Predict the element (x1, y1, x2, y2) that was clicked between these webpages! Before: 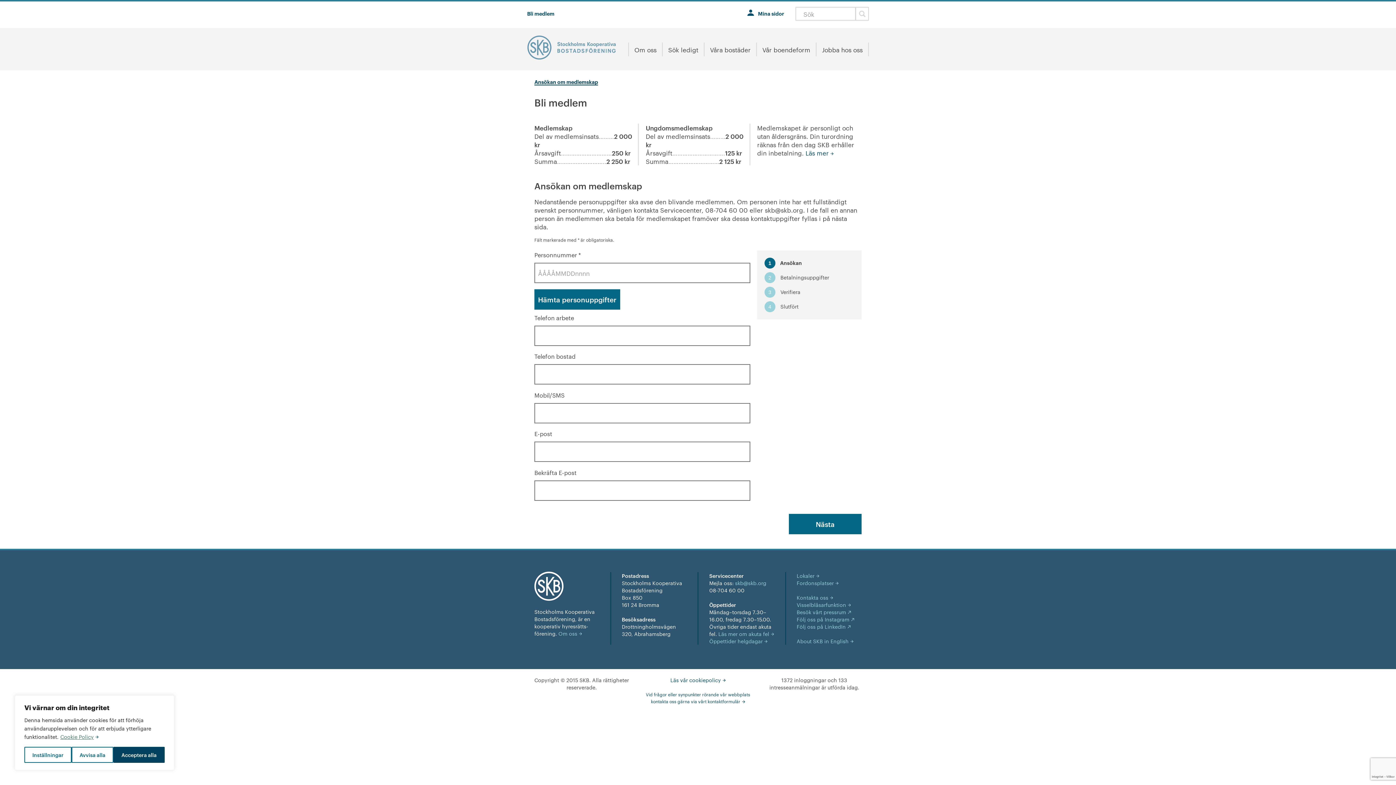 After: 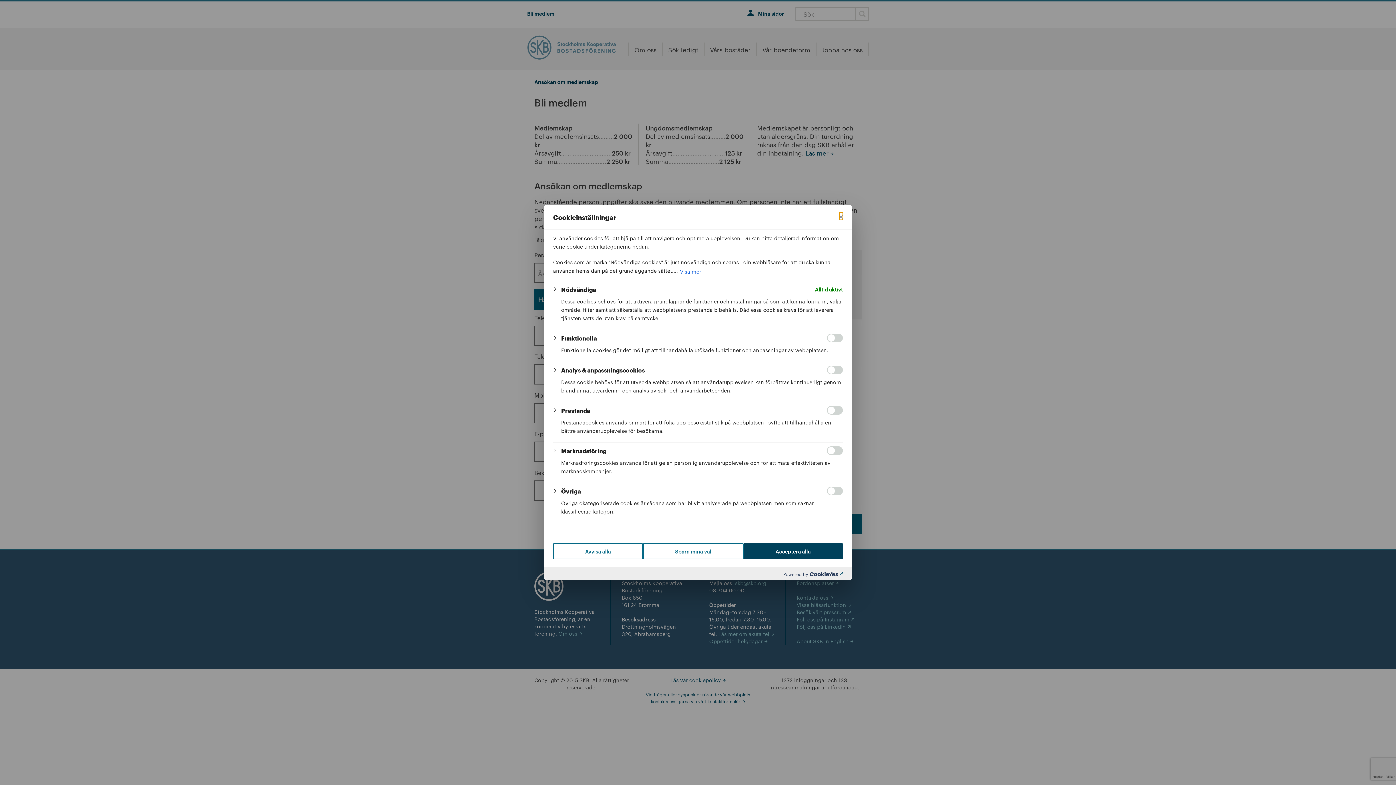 Action: label: Inställningar bbox: (24, 747, 71, 763)